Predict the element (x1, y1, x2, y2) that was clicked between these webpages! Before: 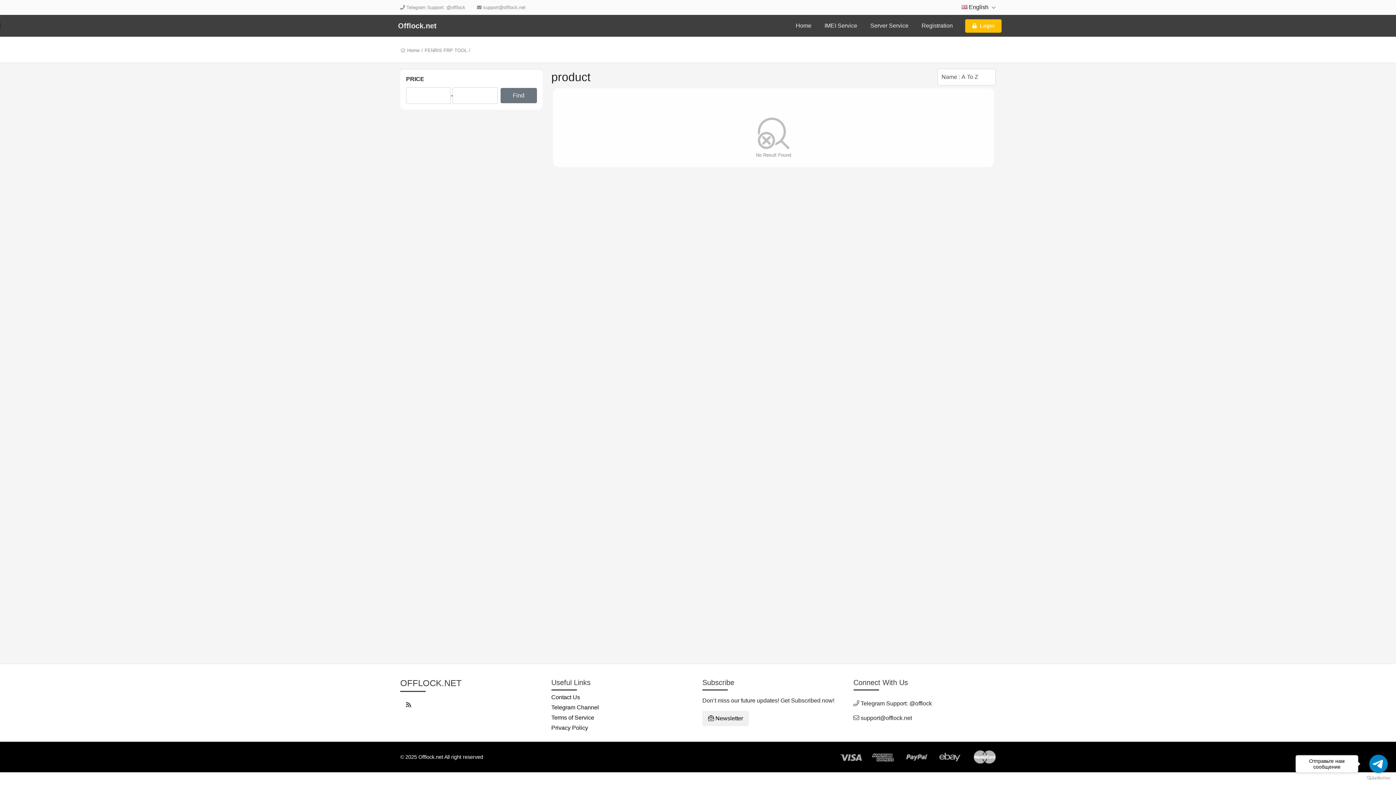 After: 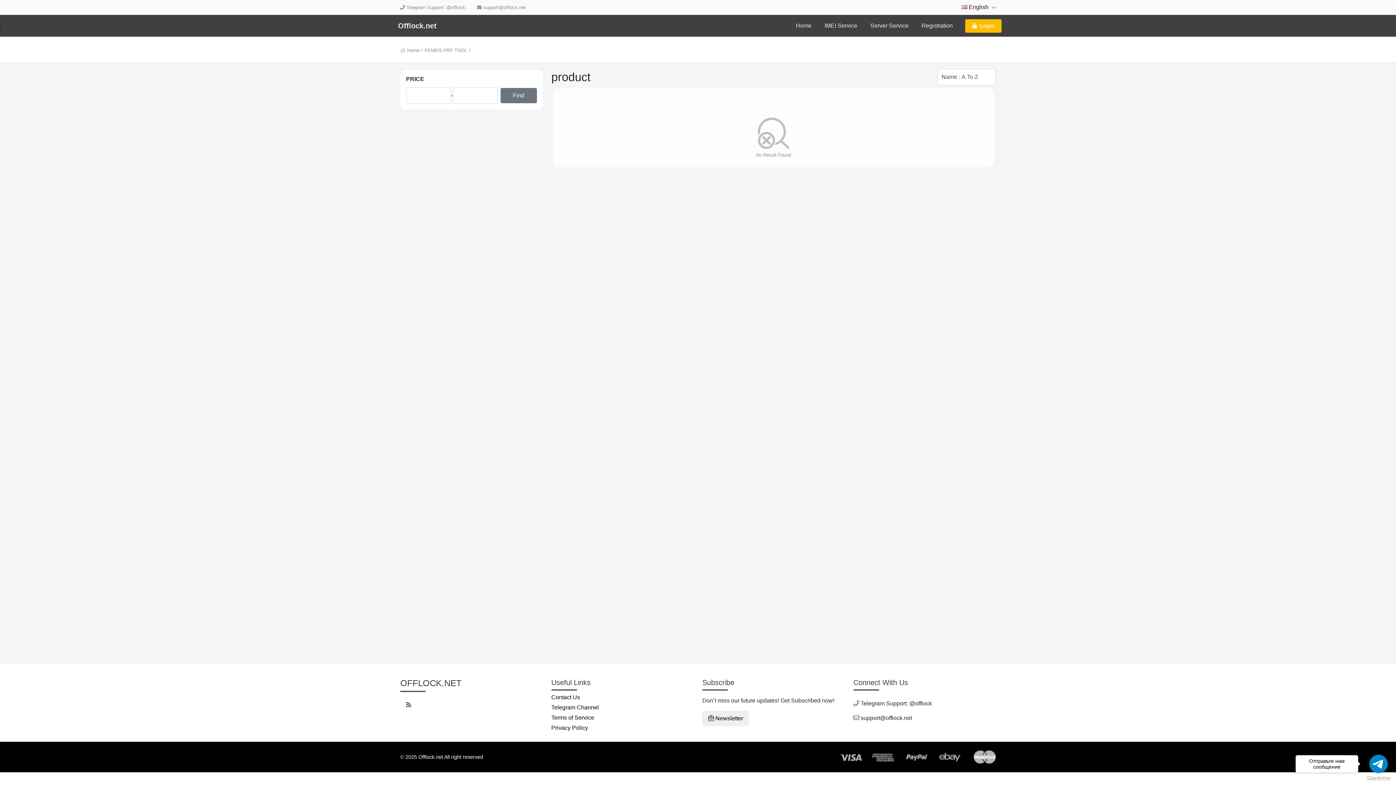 Action: bbox: (1367, 776, 1390, 780) label: Go to GetButton.io website